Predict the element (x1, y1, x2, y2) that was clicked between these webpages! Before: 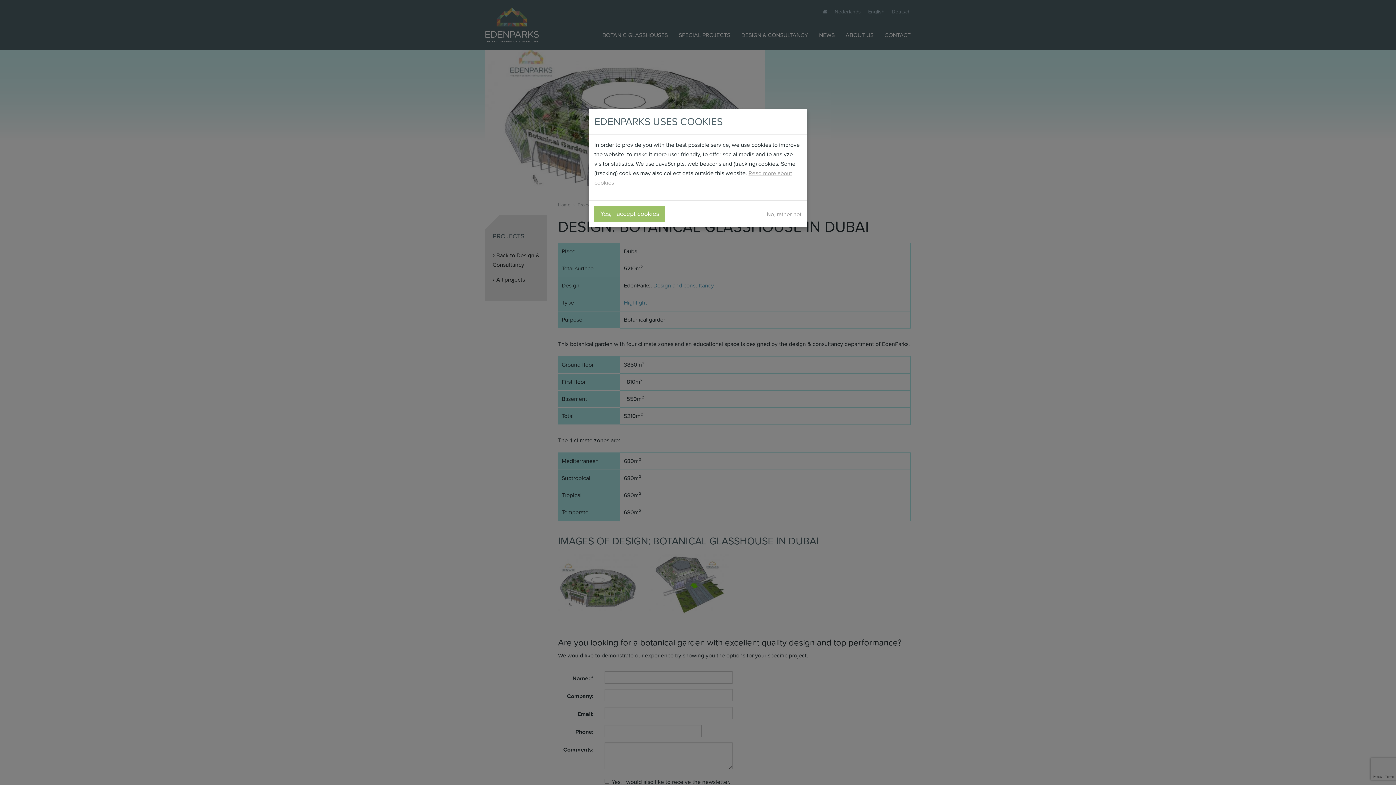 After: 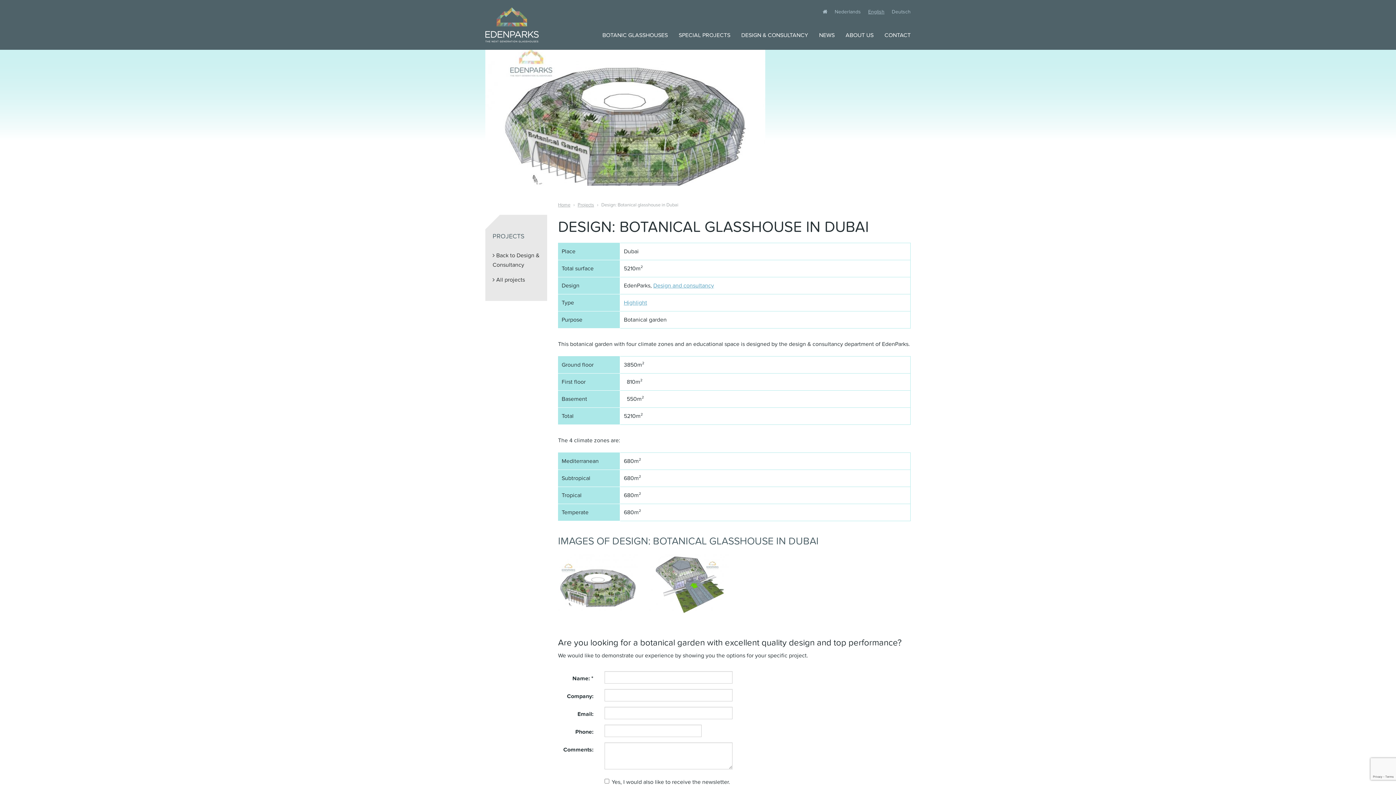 Action: label: No, rather not bbox: (766, 209, 801, 219)